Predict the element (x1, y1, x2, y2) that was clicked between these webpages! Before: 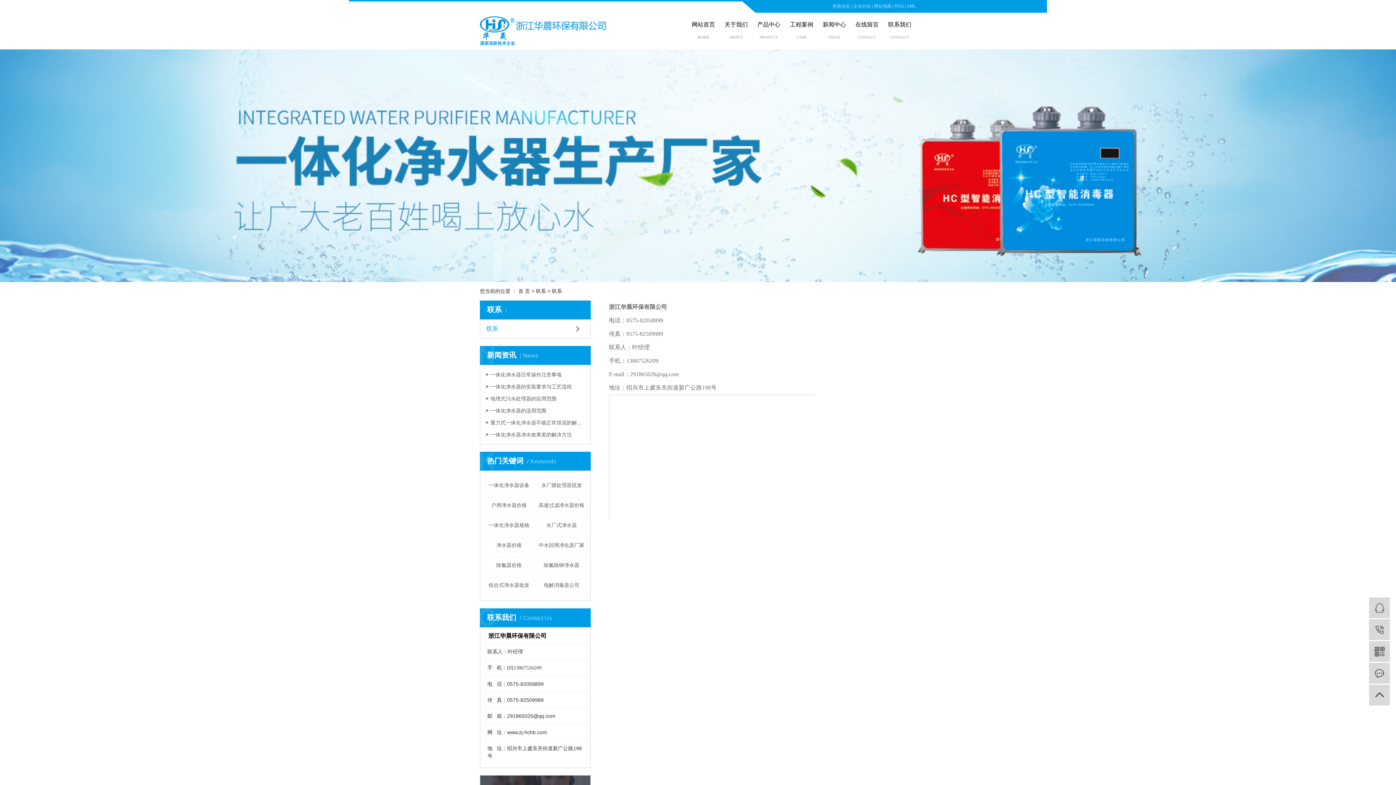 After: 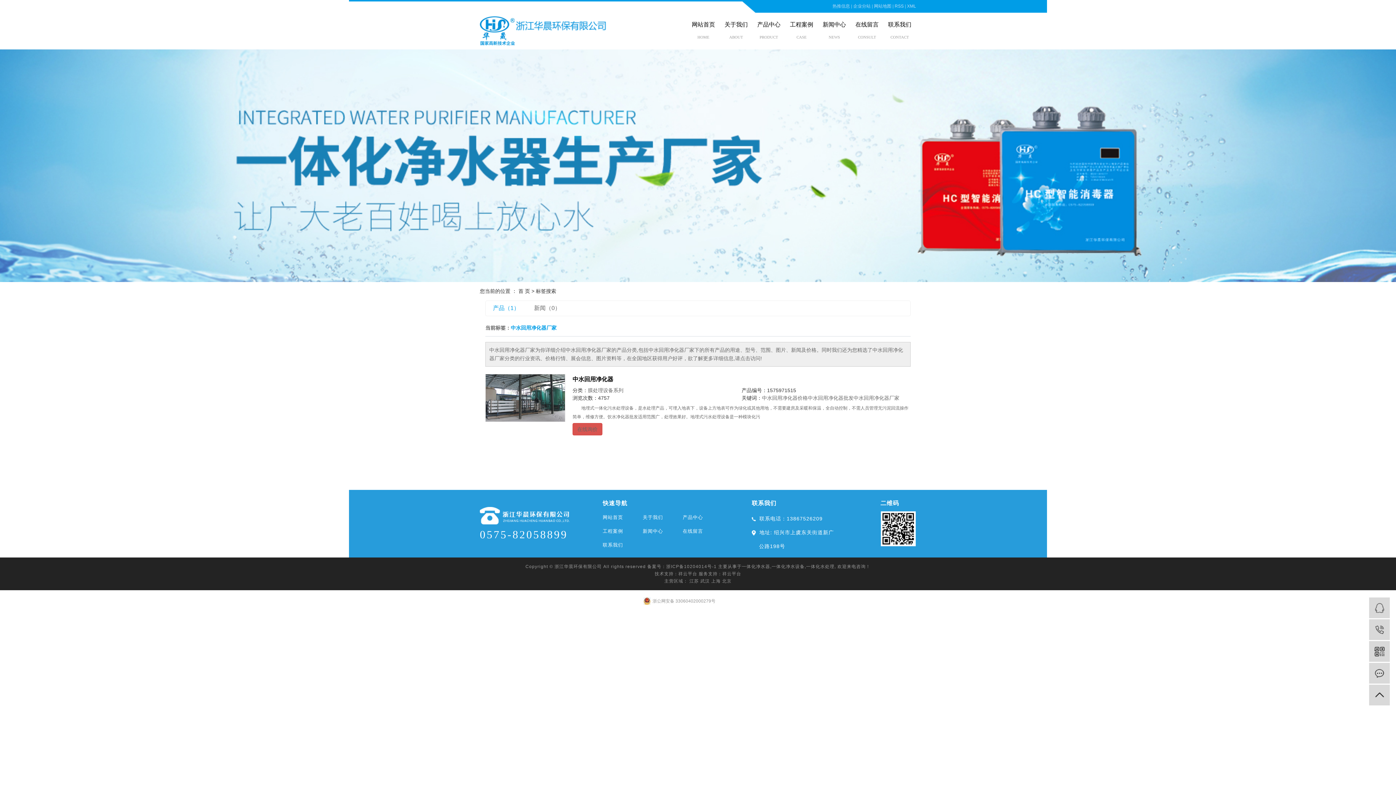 Action: bbox: (538, 538, 585, 553) label: 中水回用净化器厂家